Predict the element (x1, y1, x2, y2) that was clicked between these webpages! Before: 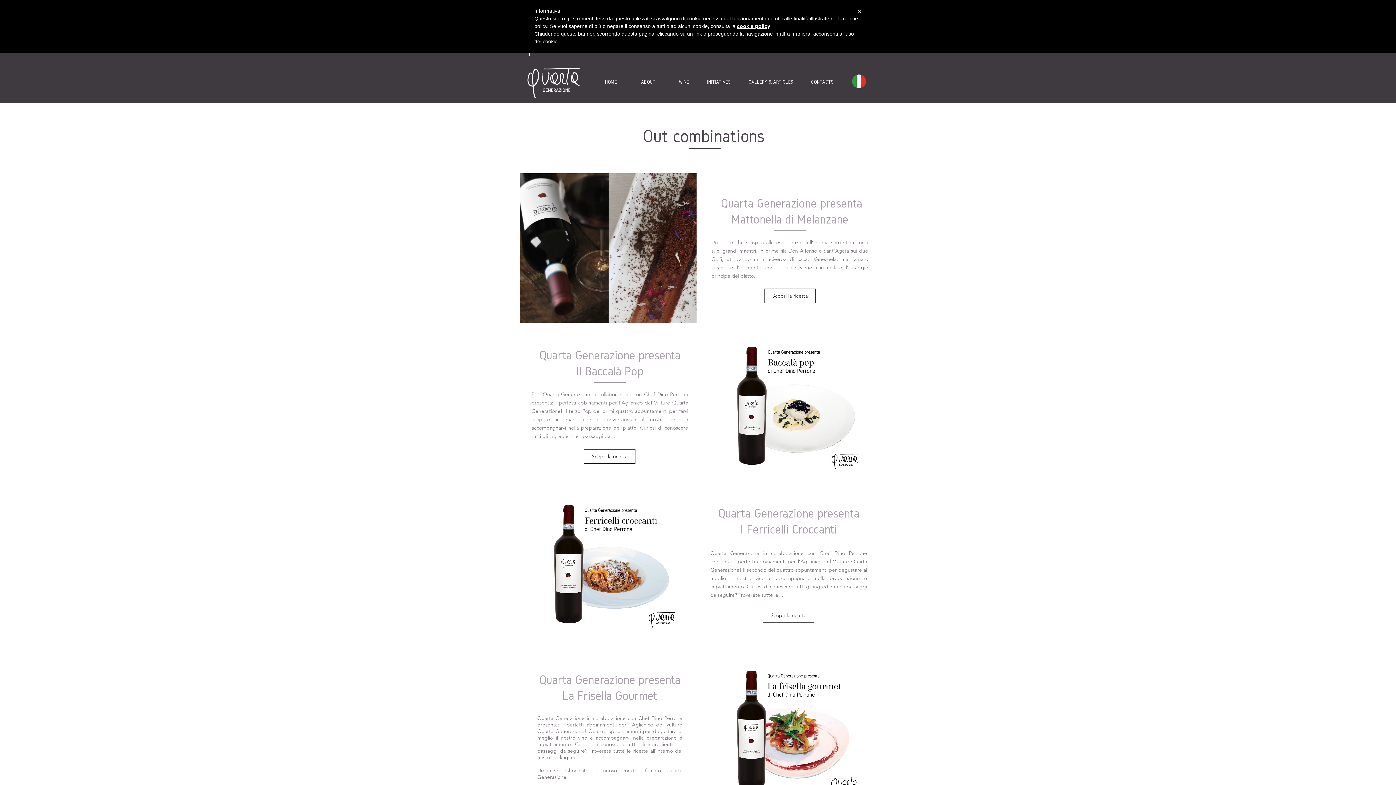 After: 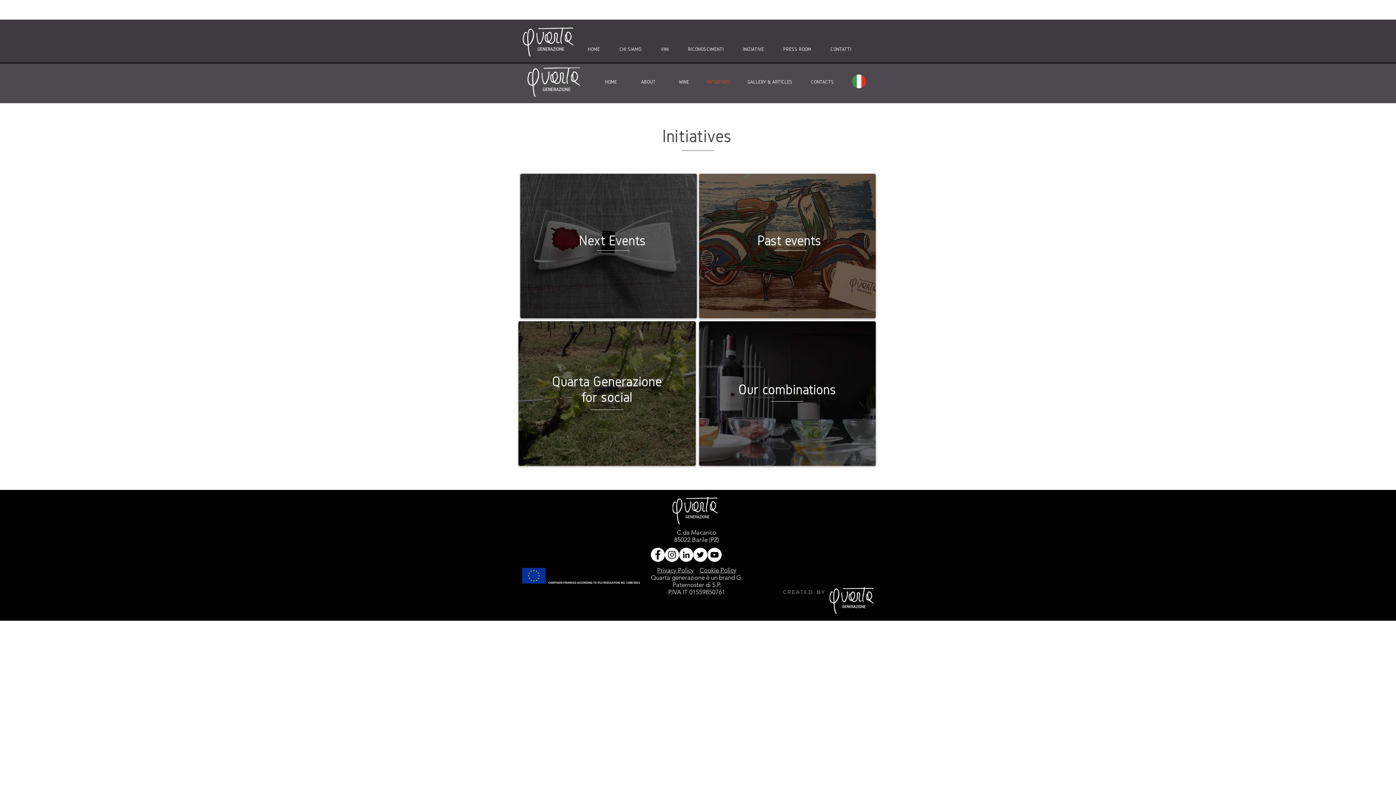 Action: bbox: (706, 74, 732, 89) label: INITIATIVES